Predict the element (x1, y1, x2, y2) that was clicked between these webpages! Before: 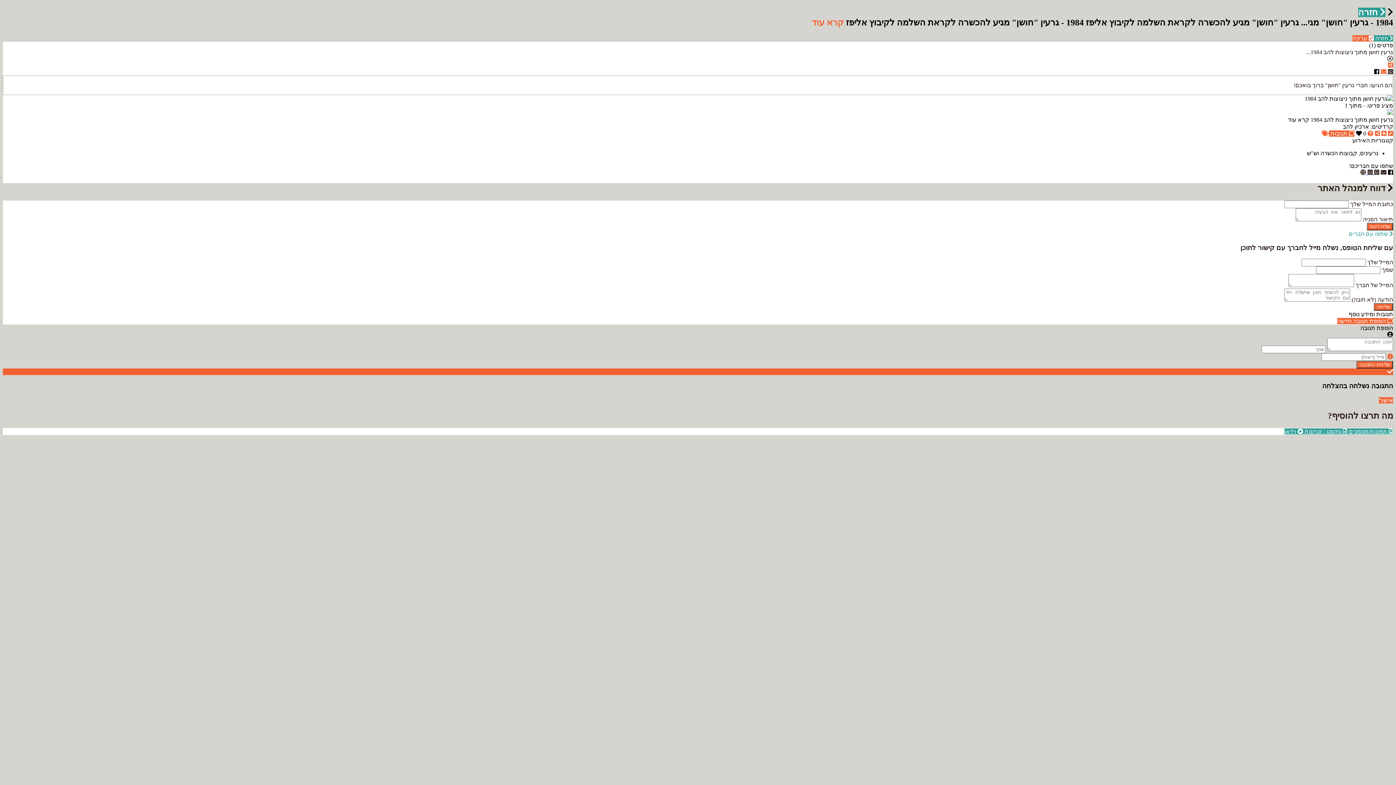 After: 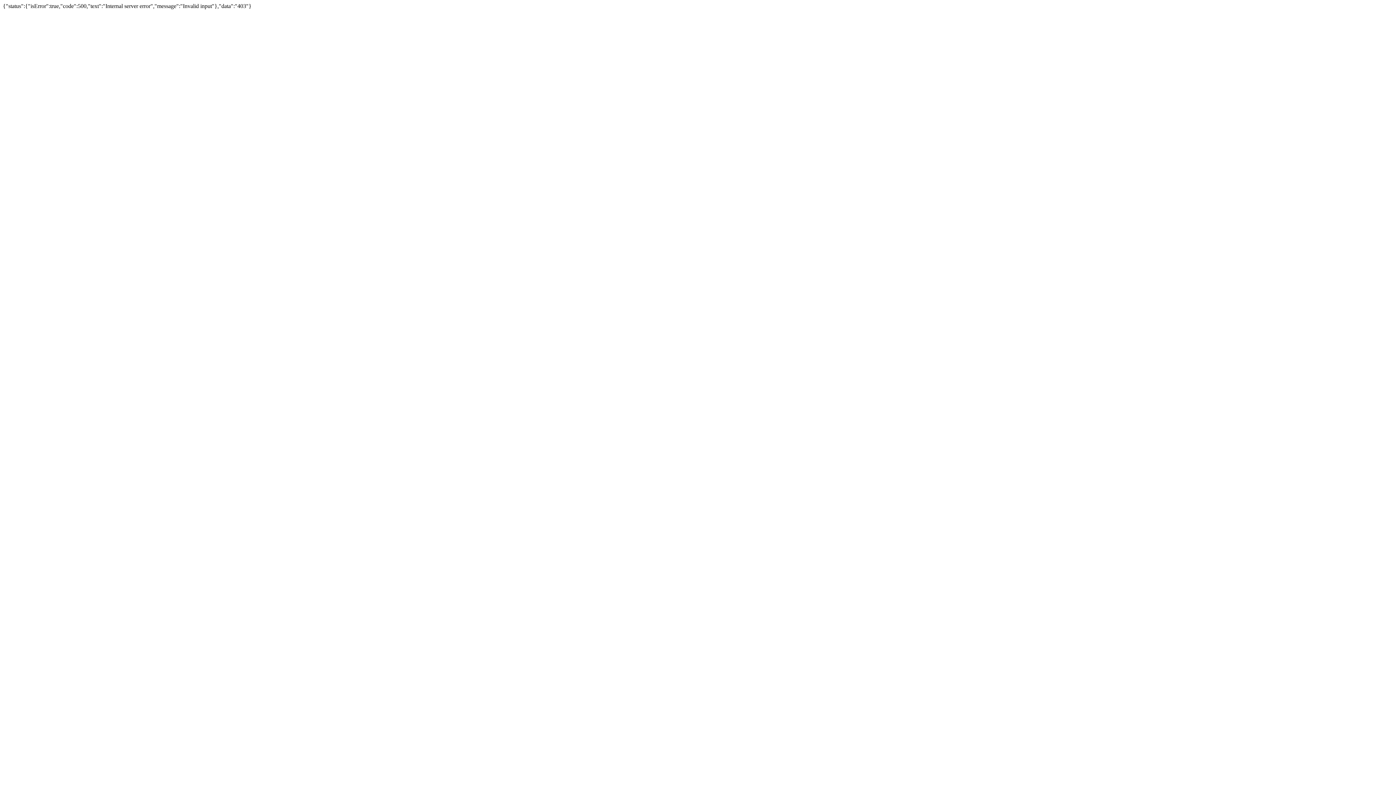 Action: label: שלח דיווח bbox: (1367, 222, 1393, 230)